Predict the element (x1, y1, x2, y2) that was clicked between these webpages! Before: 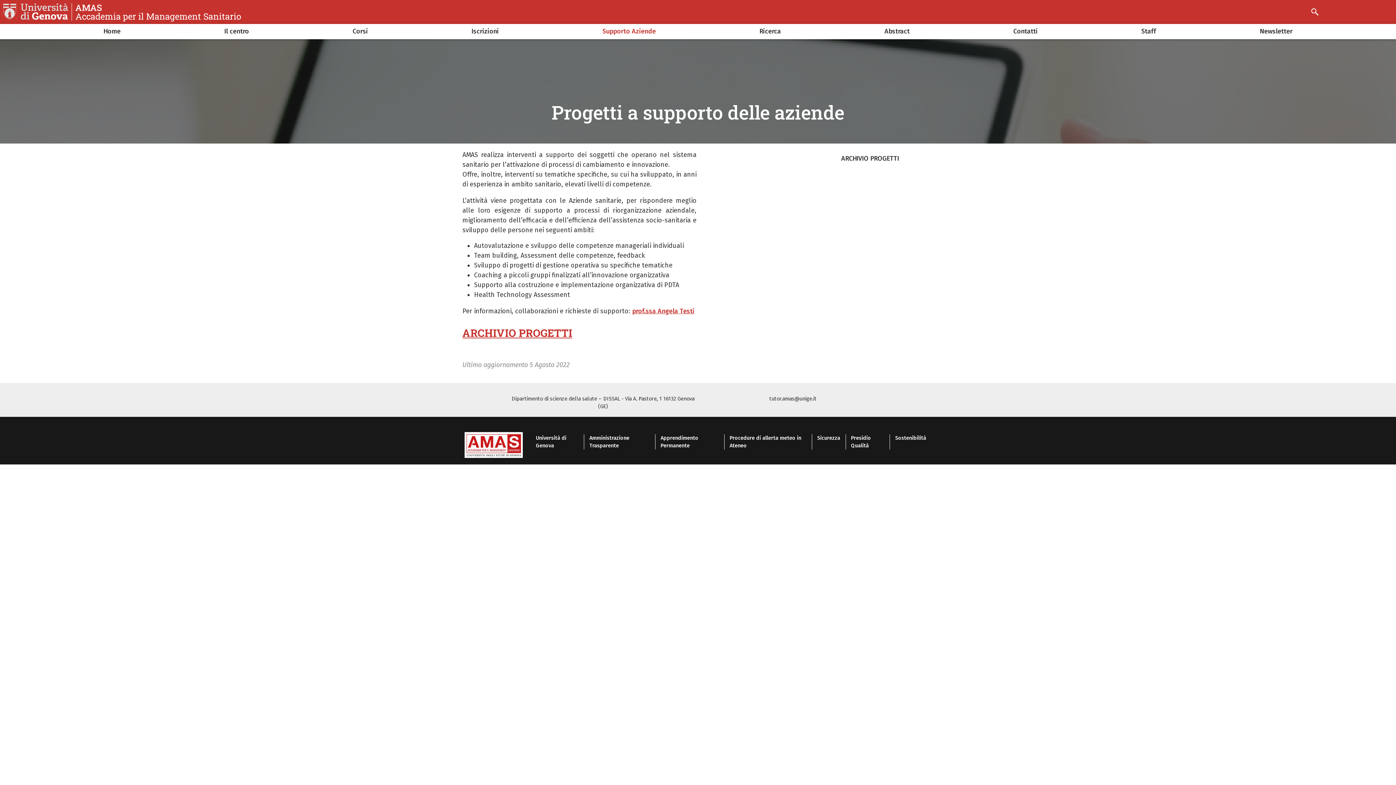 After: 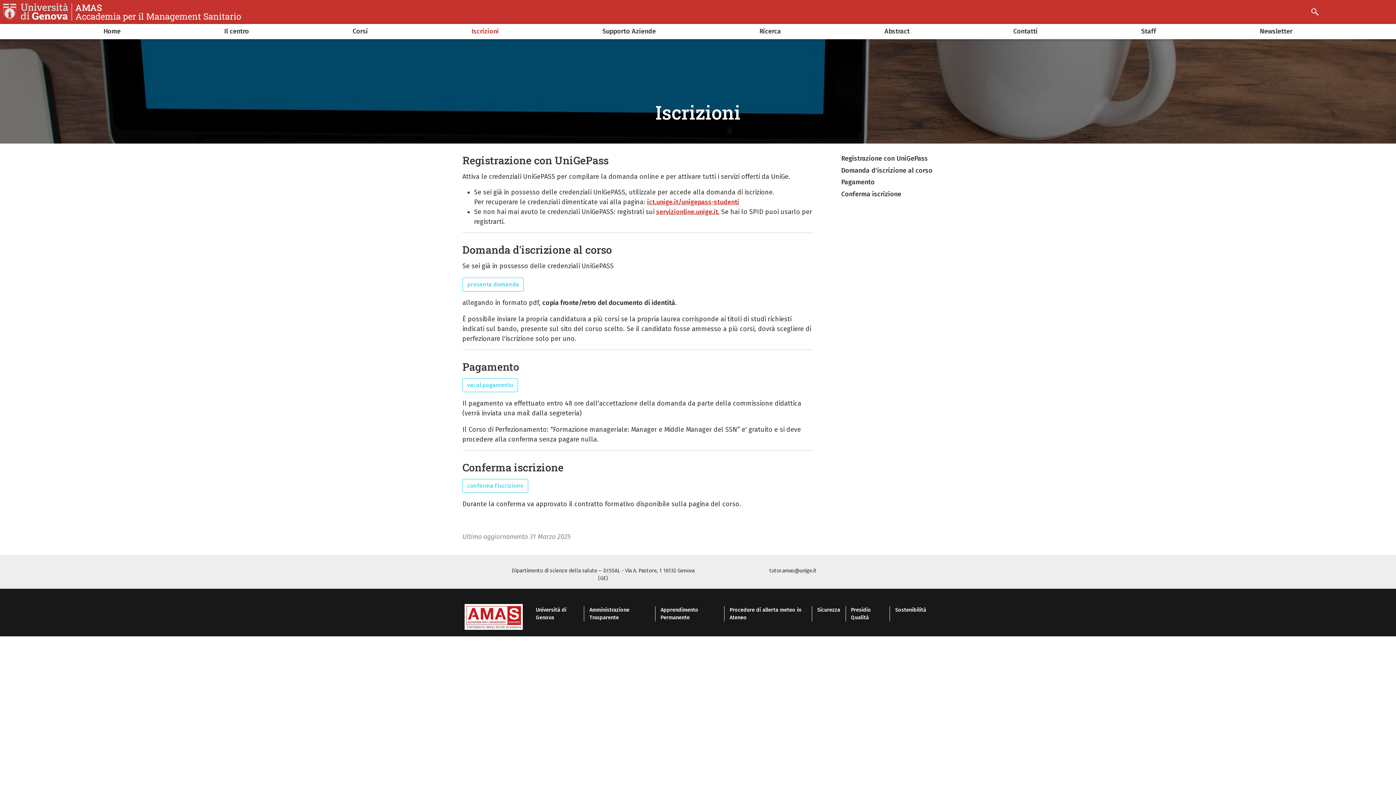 Action: label: Iscrizioni bbox: (457, 27, 513, 41)